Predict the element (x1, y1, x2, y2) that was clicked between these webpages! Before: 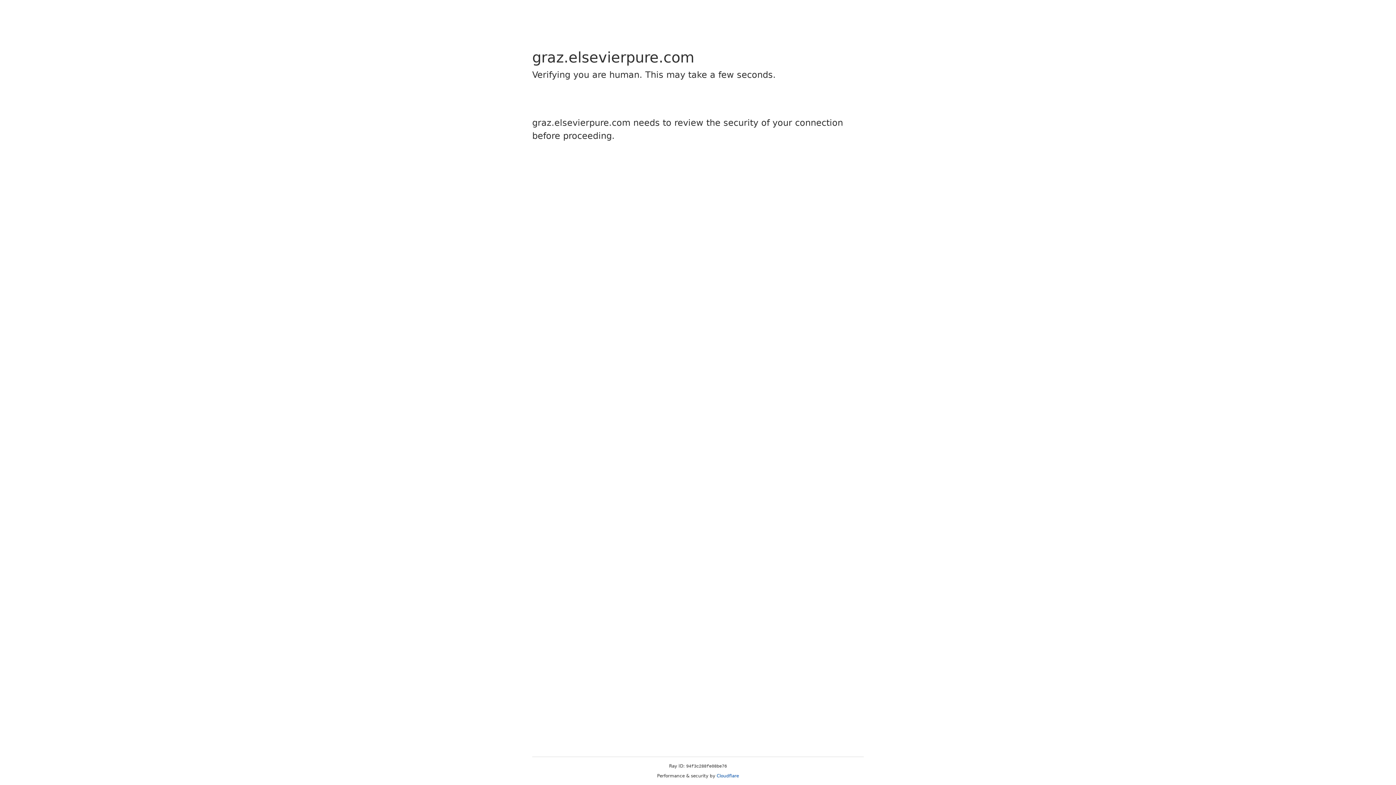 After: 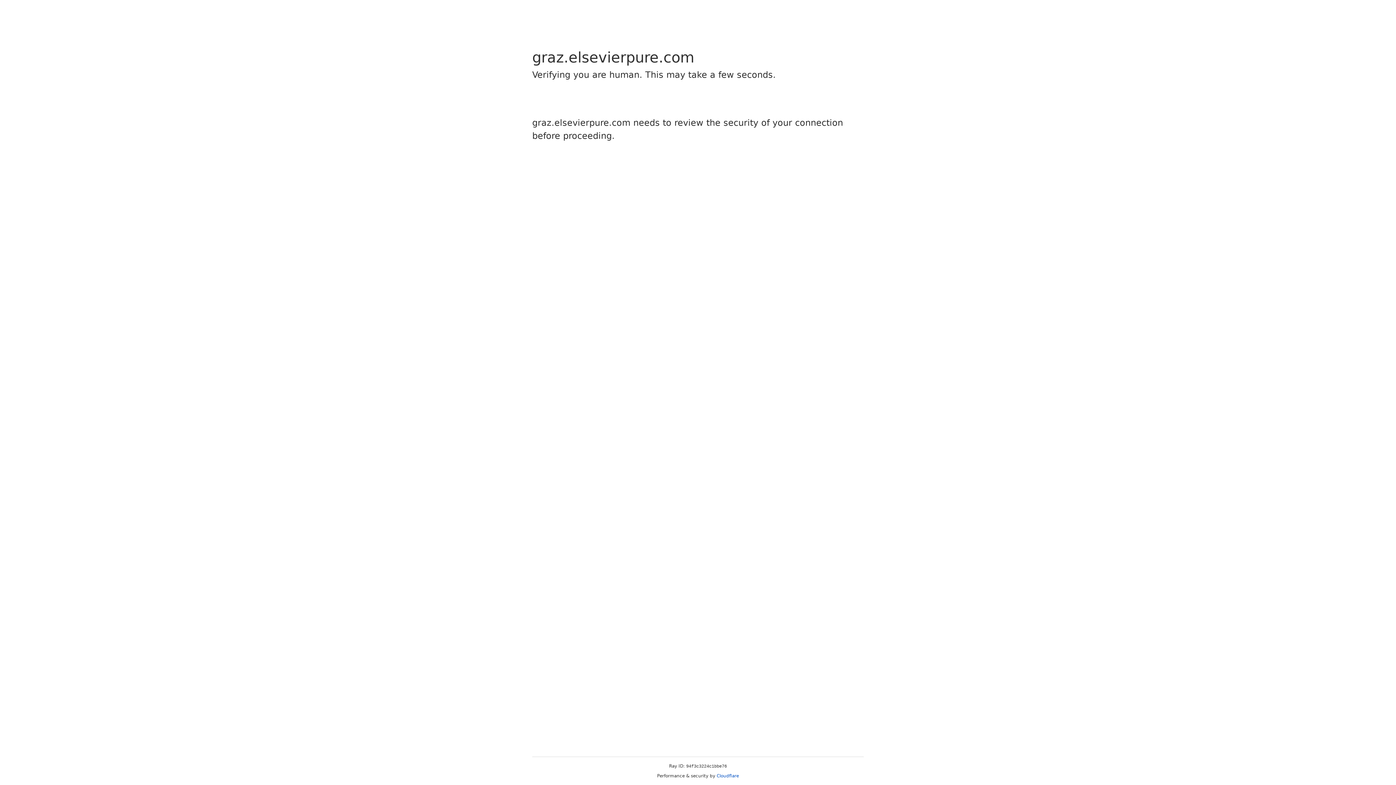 Action: label: Cloudflare bbox: (716, 773, 739, 778)